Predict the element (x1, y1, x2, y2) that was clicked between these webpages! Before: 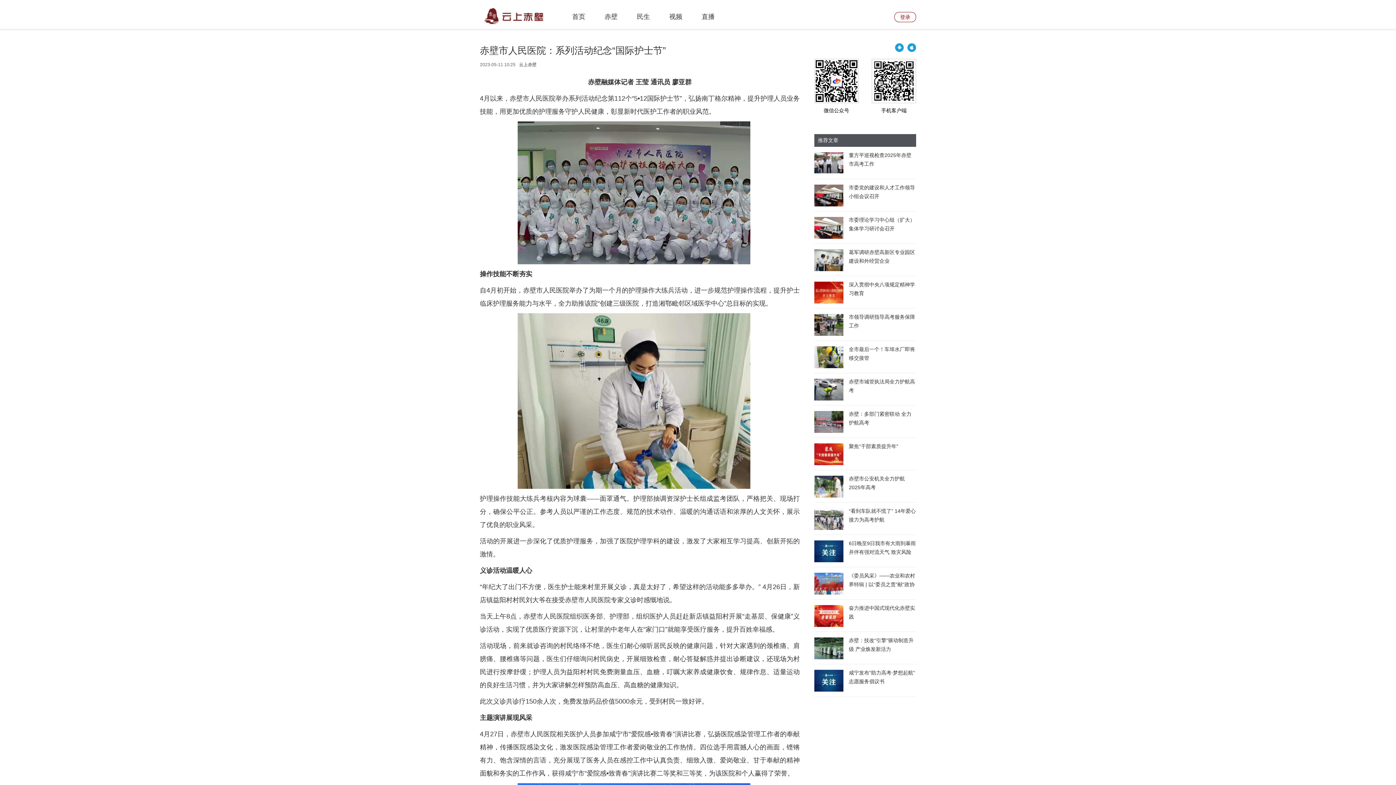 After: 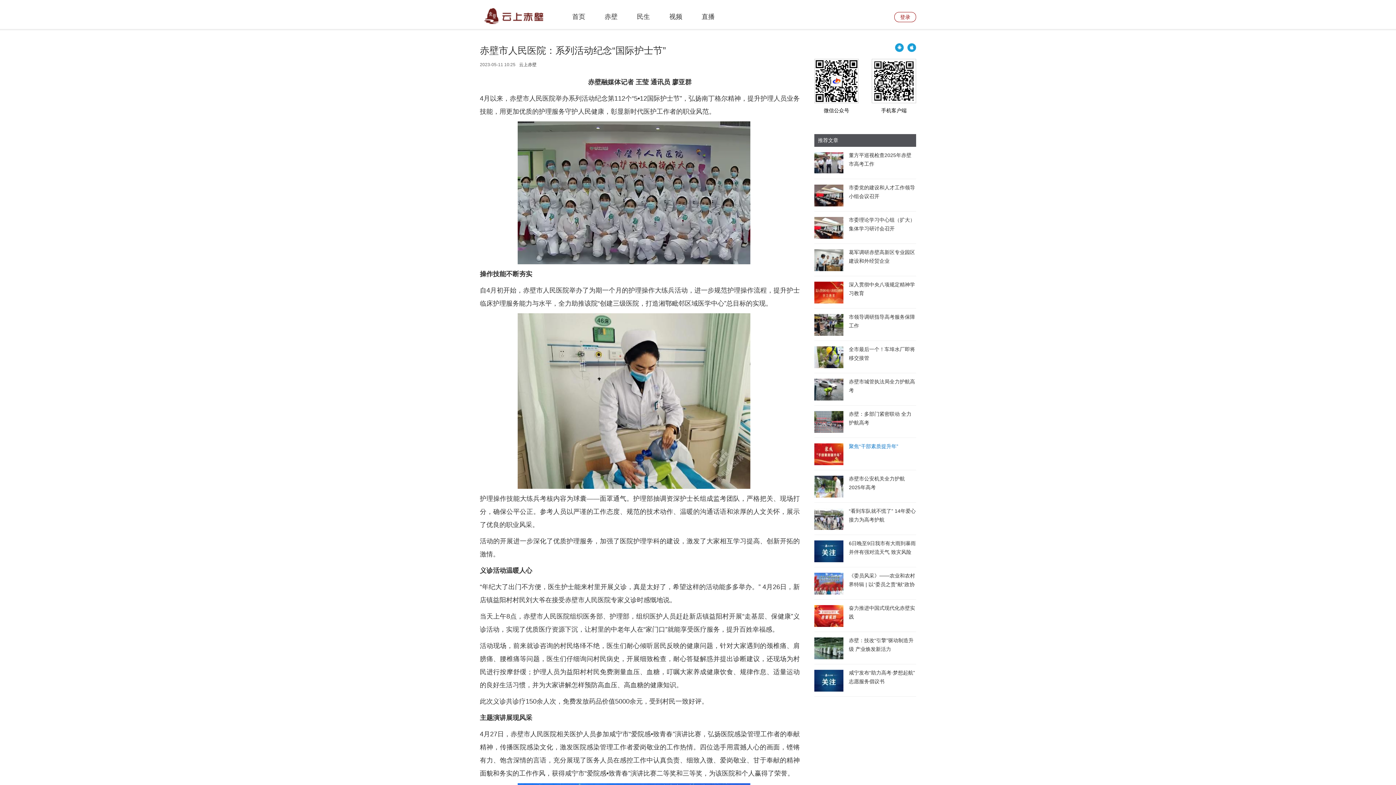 Action: bbox: (849, 443, 898, 449) label: 聚焦“干部素质提升年”